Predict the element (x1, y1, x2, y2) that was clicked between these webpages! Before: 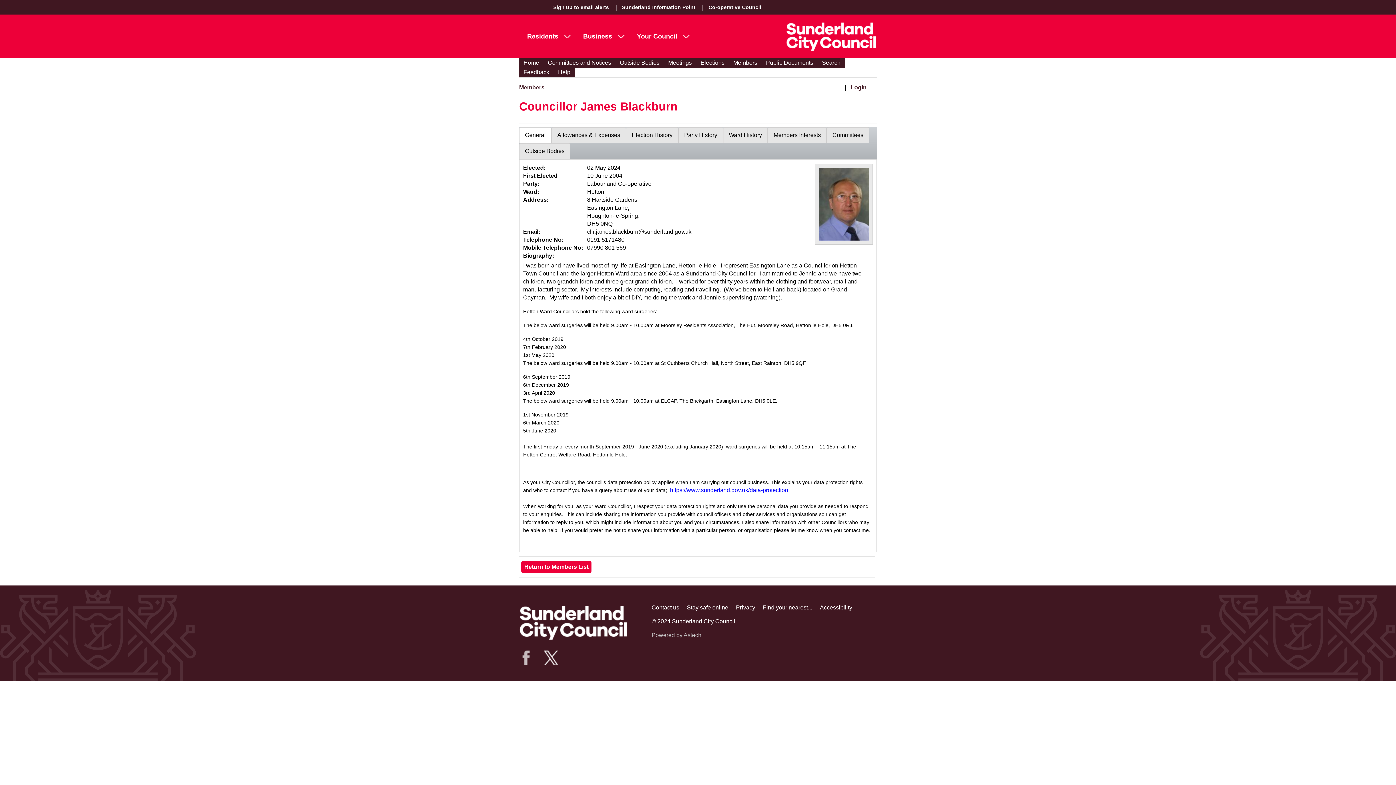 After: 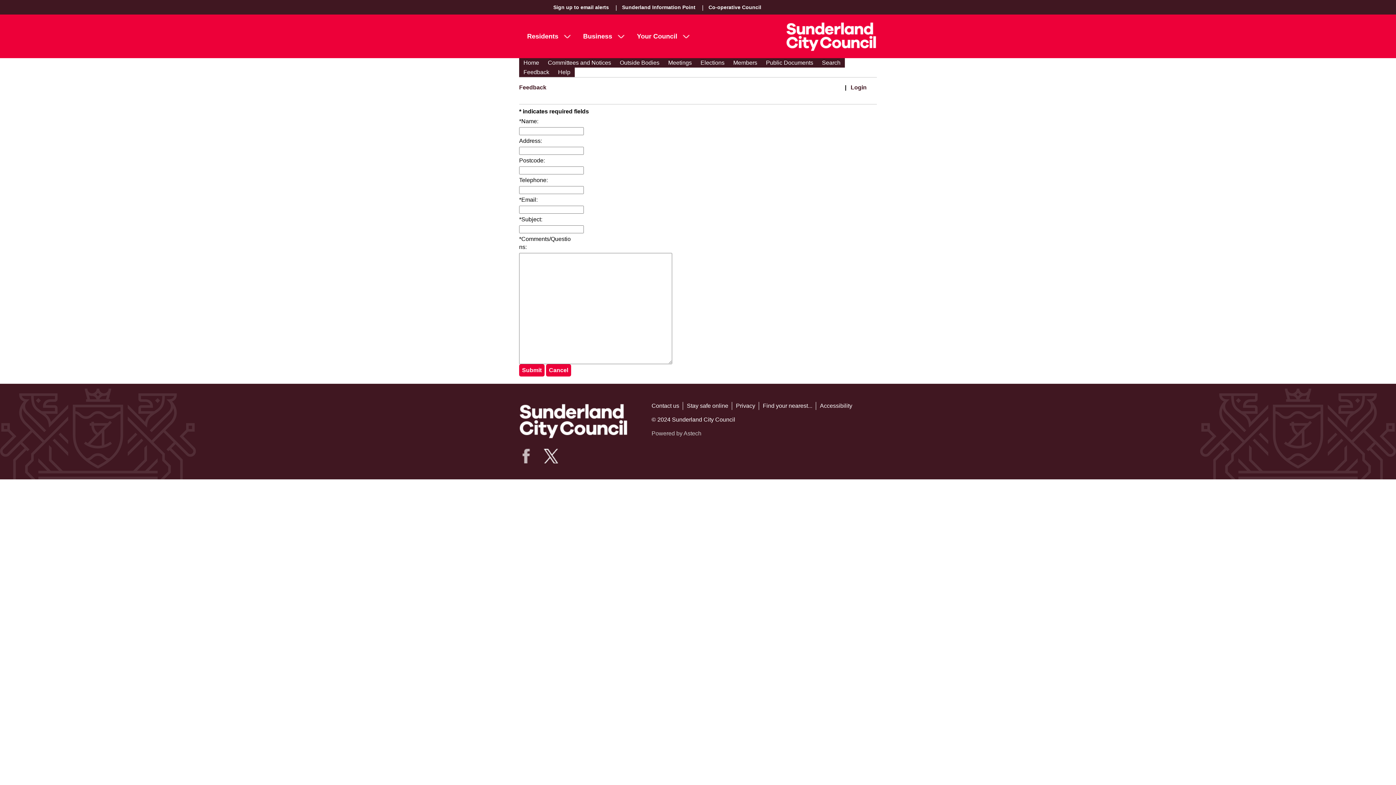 Action: label: Feedback bbox: (519, 67, 553, 77)